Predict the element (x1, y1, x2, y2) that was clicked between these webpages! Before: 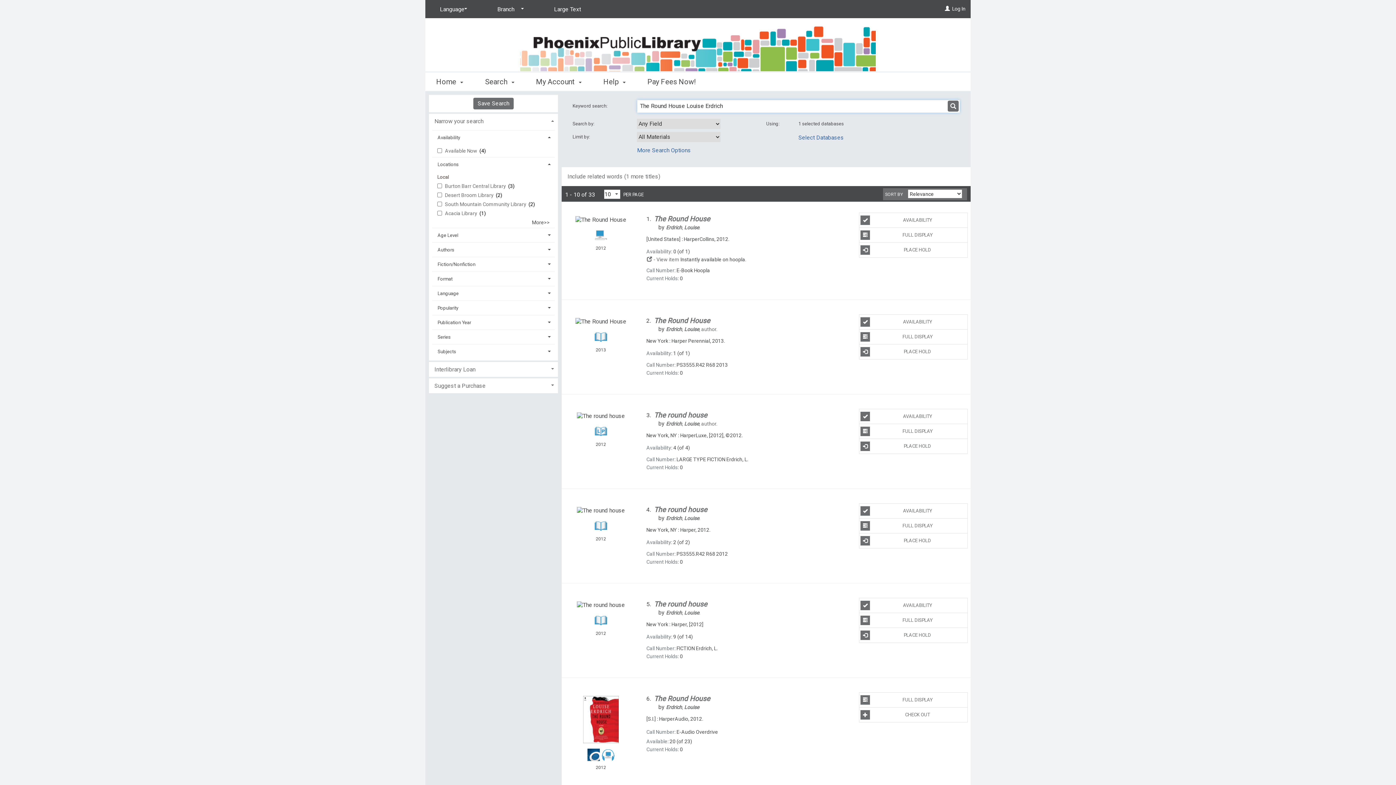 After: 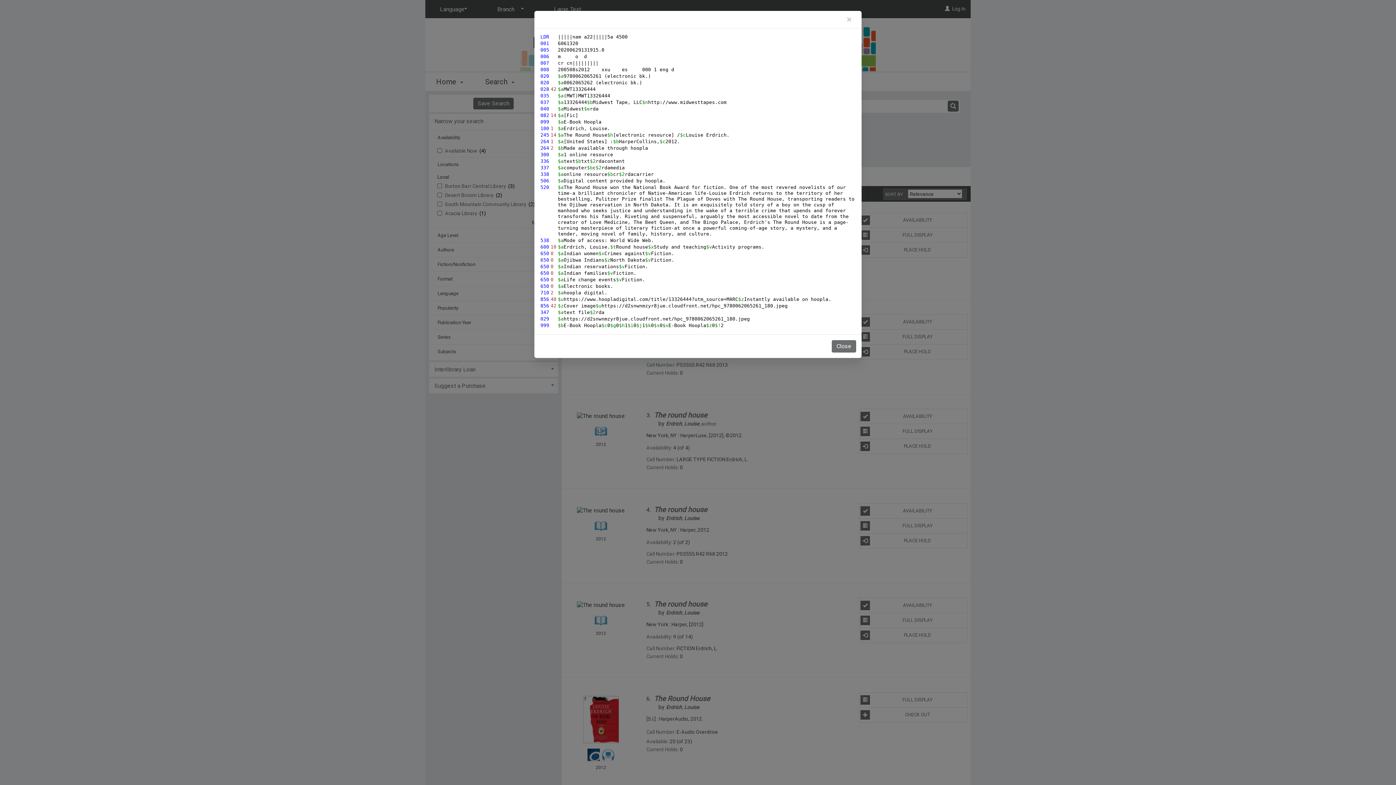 Action: bbox: (593, 216, 608, 230)